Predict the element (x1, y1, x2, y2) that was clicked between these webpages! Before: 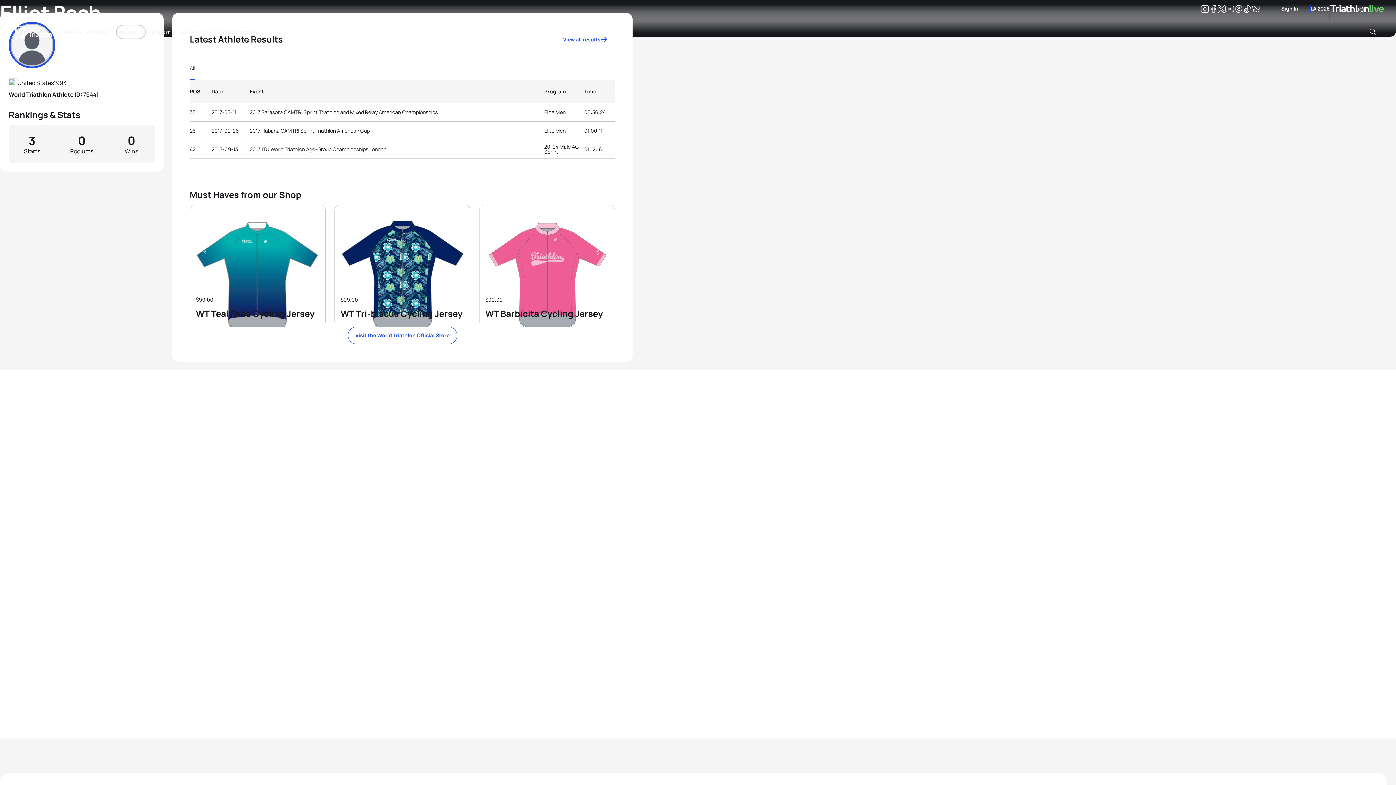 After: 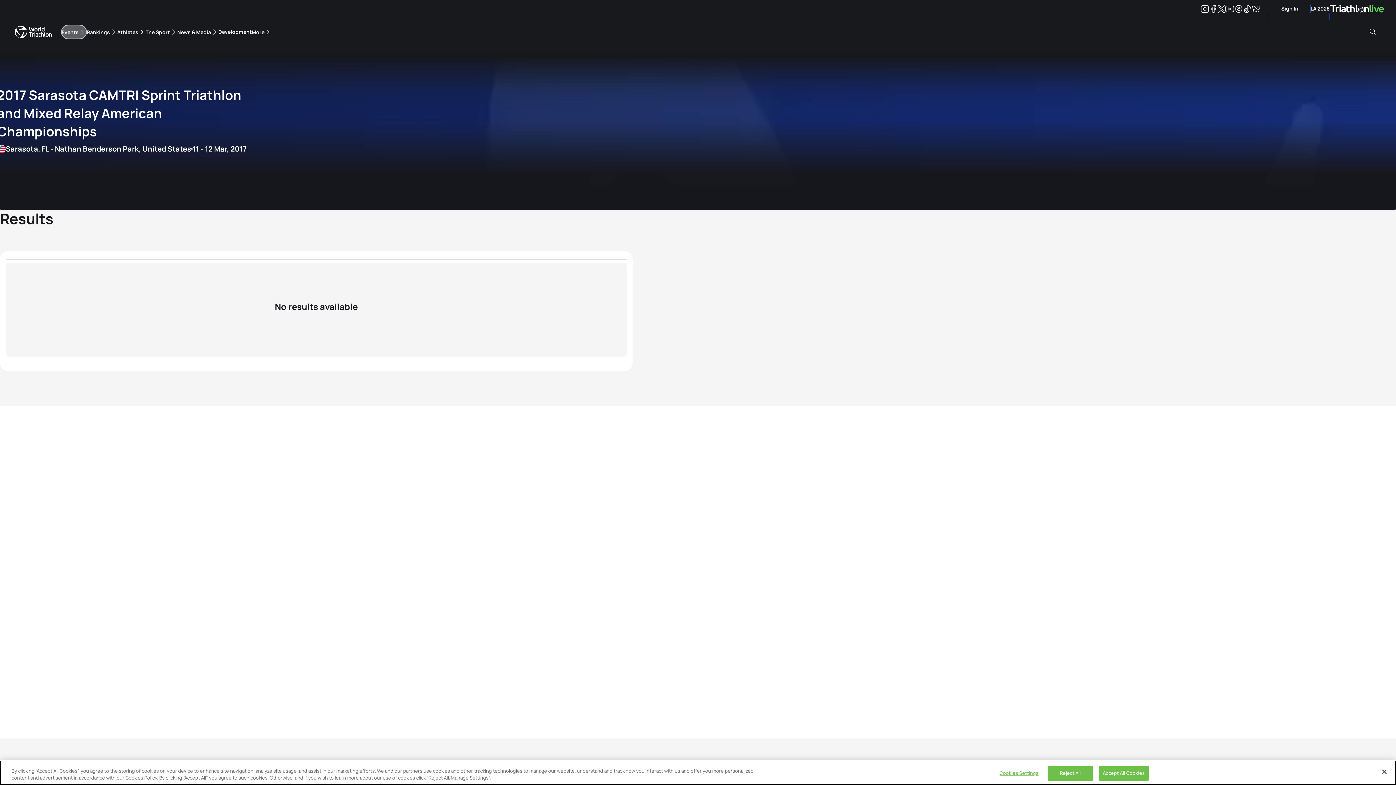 Action: label: 2017 Sarasota CAMTRI Sprint Triathlon and Mixed Relay American Championships bbox: (249, 109, 437, 114)